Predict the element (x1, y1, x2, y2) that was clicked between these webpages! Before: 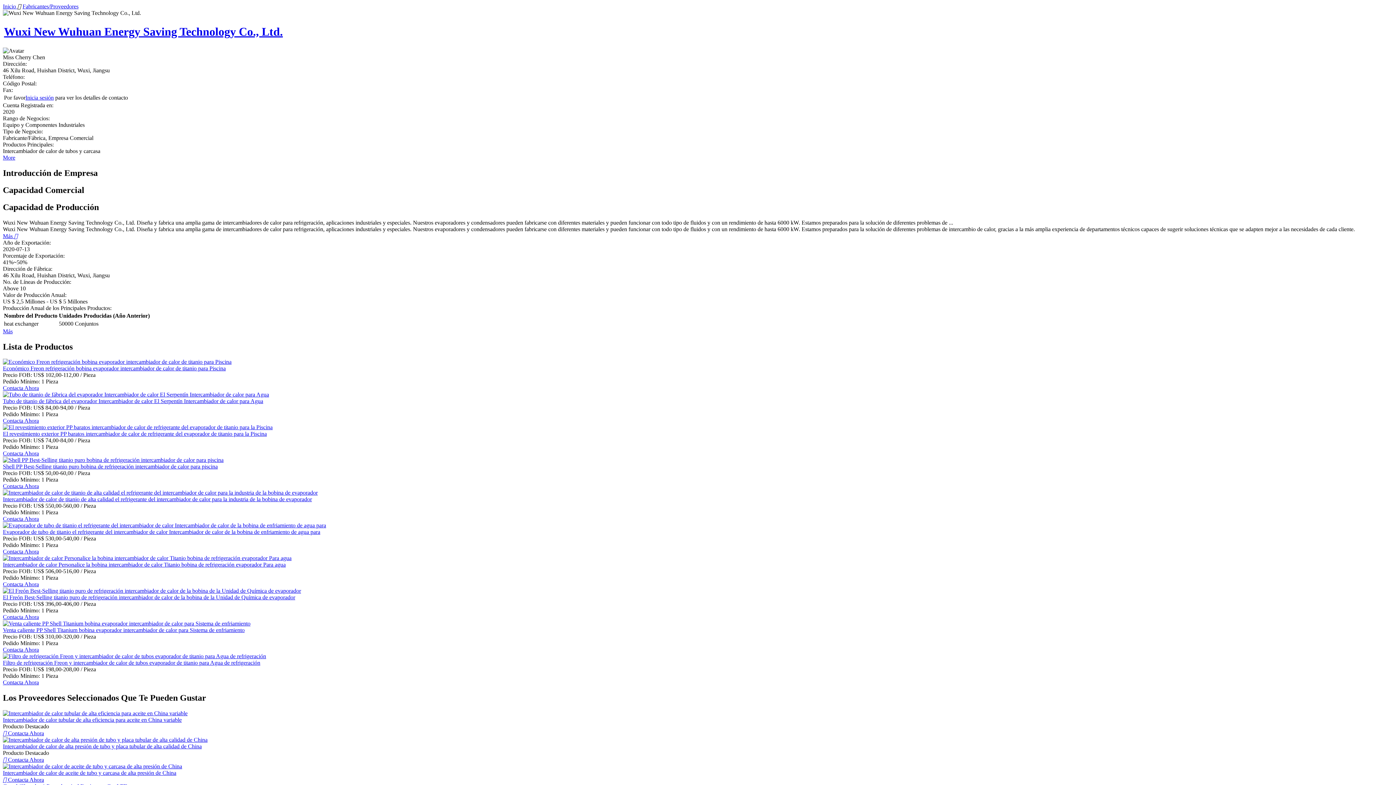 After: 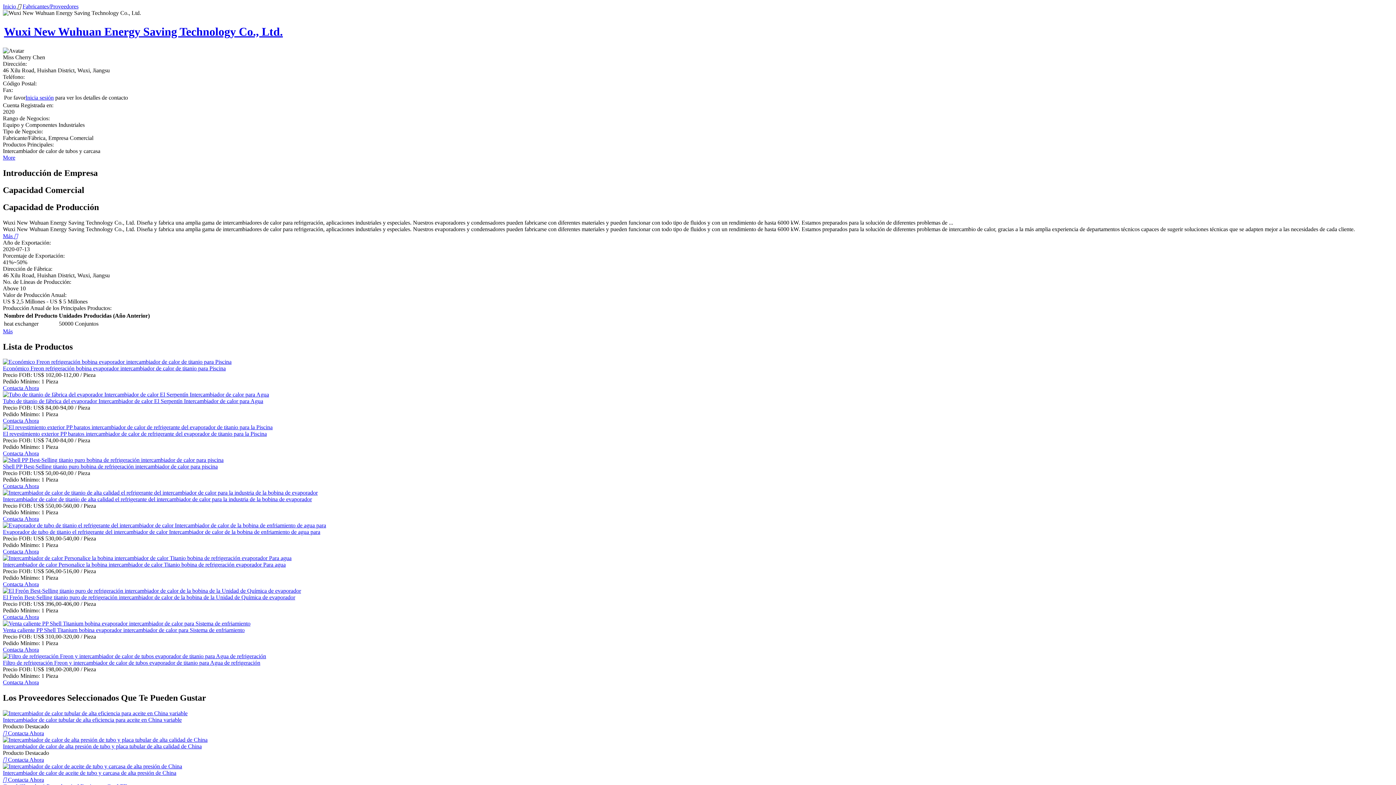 Action: bbox: (2, 614, 38, 620) label: Contacta Ahora